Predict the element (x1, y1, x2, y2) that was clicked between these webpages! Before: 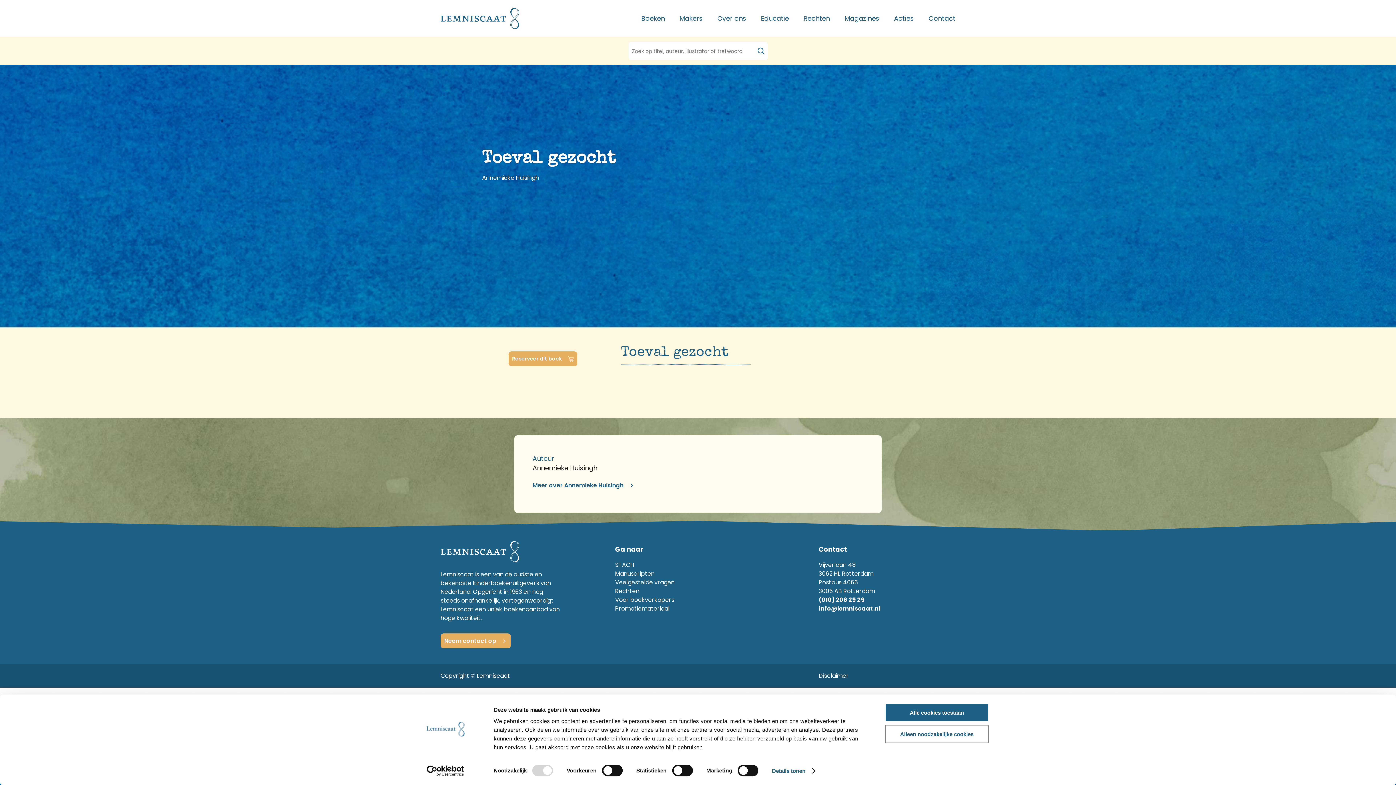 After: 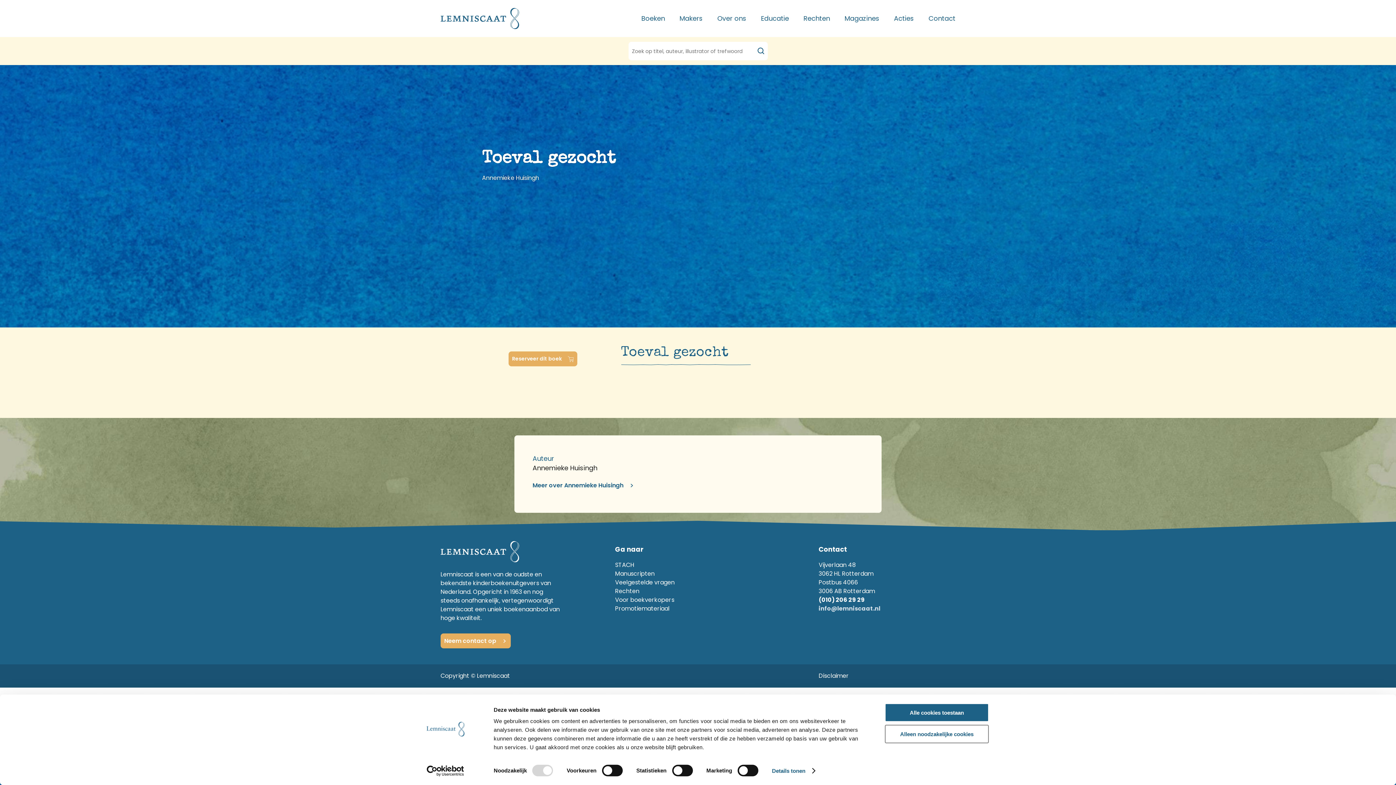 Action: label: info@lemniscaat.nl bbox: (818, 604, 880, 613)